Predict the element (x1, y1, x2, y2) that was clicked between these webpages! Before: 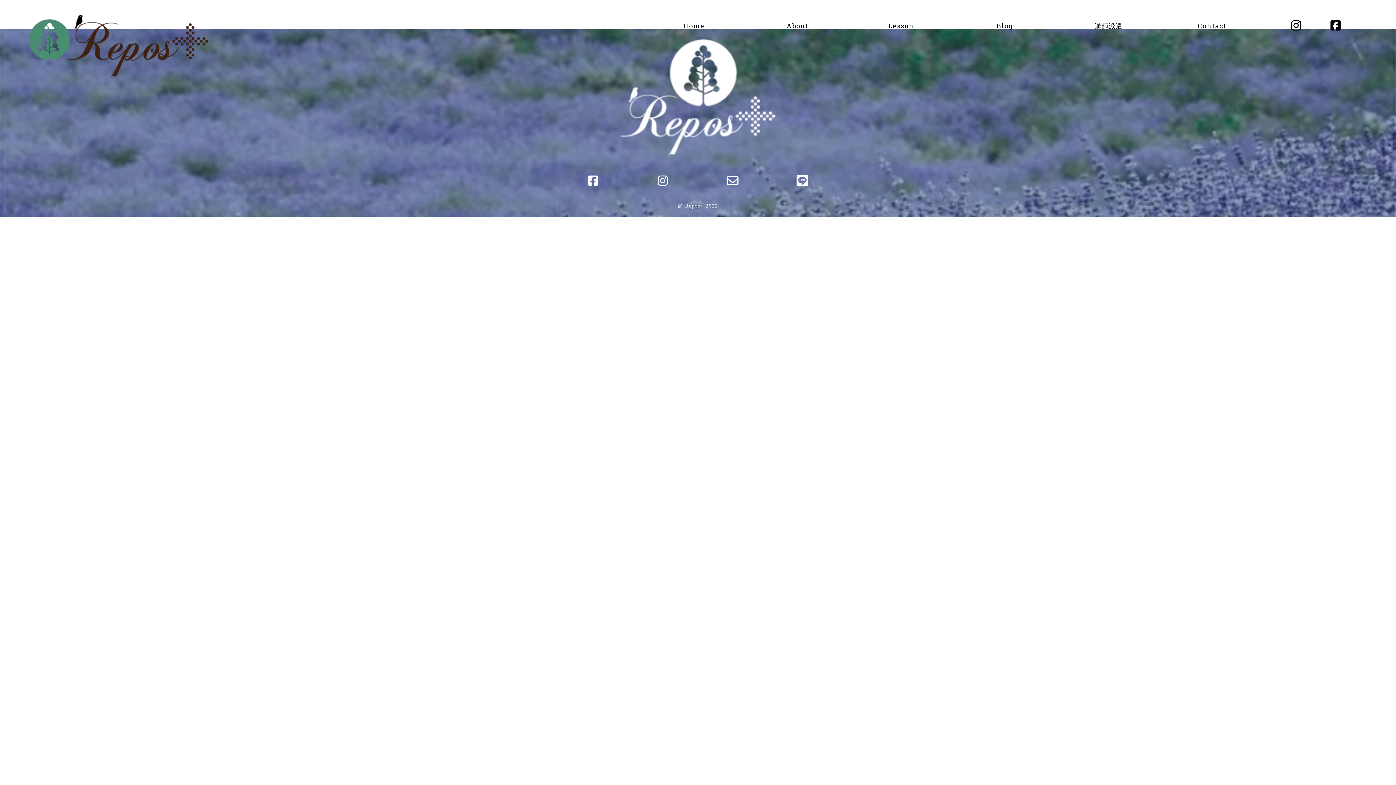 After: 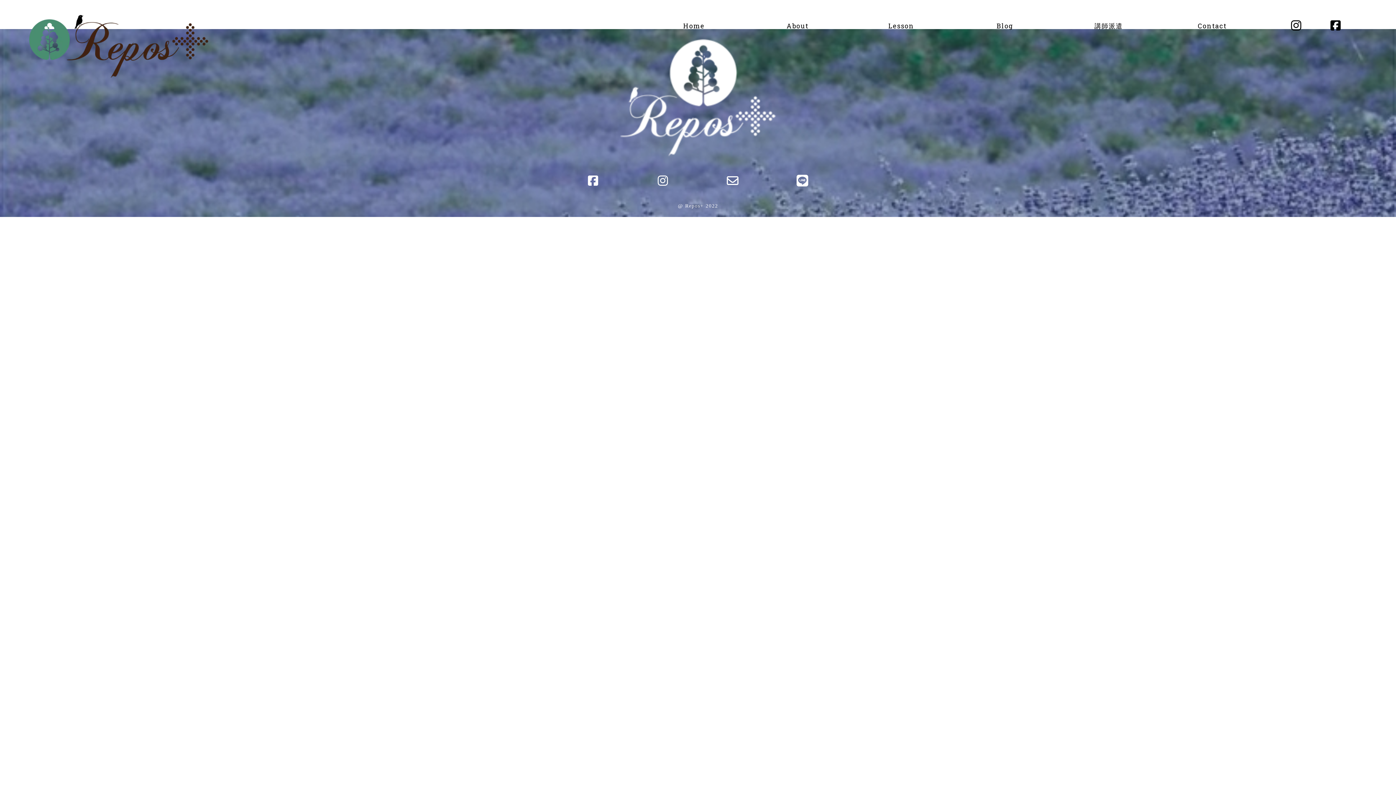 Action: bbox: (698, 174, 768, 187)